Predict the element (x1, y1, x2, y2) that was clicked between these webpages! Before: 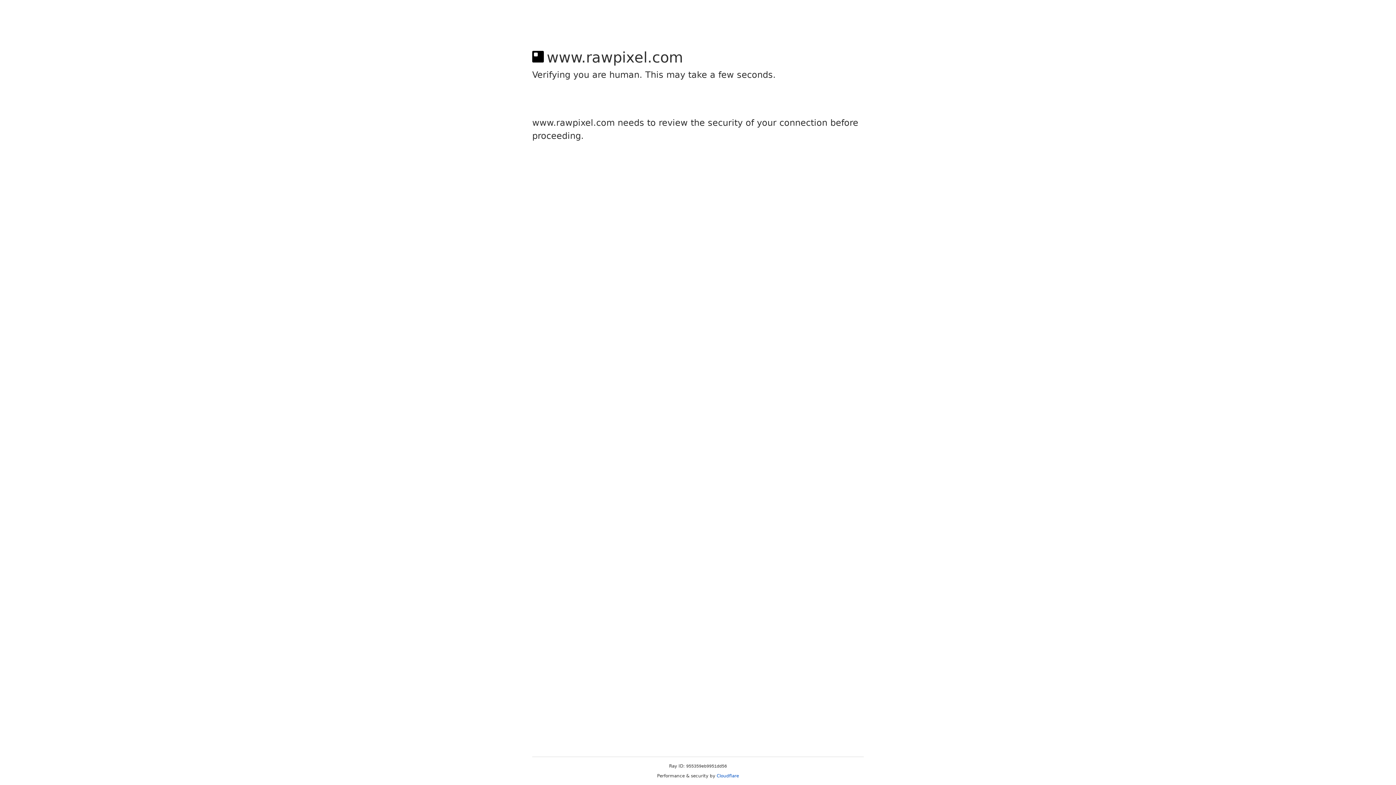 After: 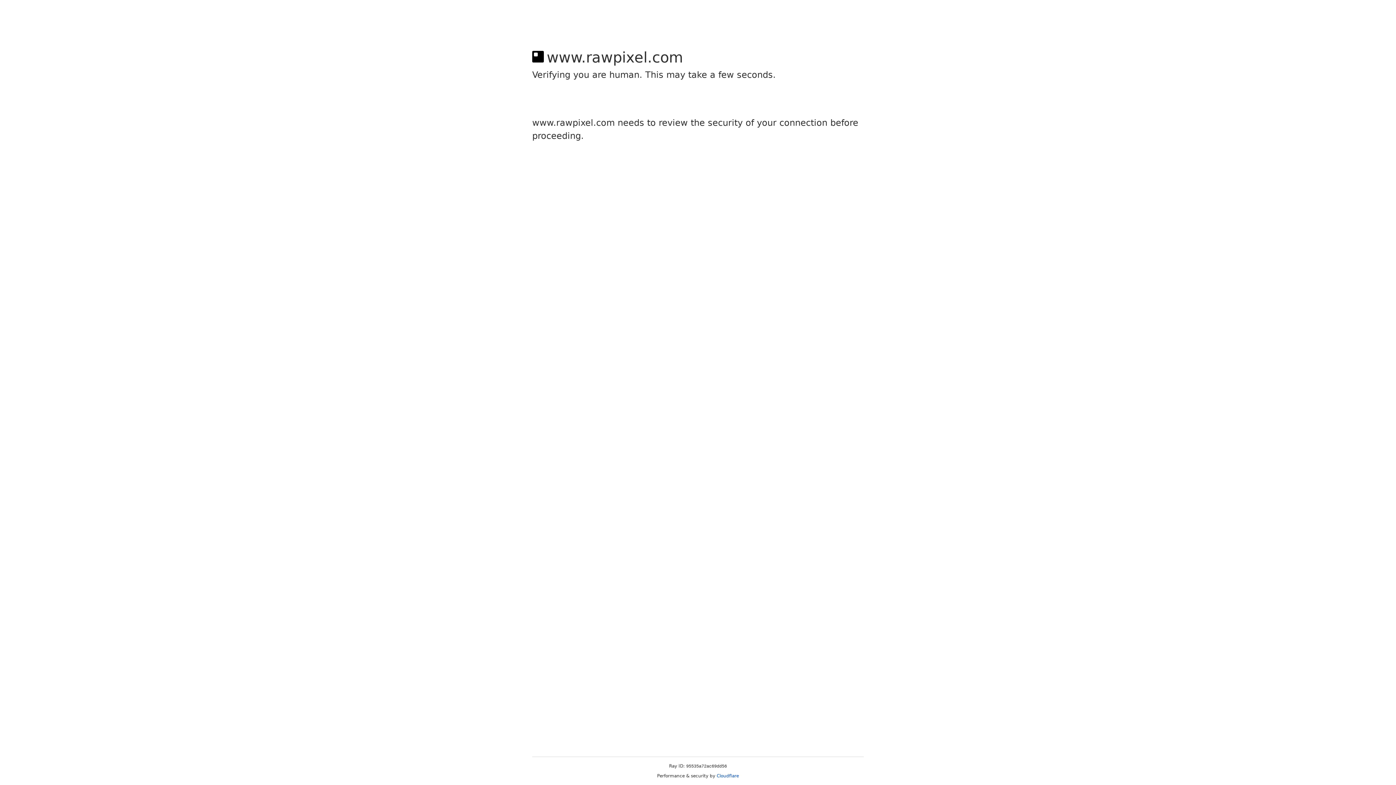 Action: bbox: (716, 773, 739, 778) label: Cloudflare